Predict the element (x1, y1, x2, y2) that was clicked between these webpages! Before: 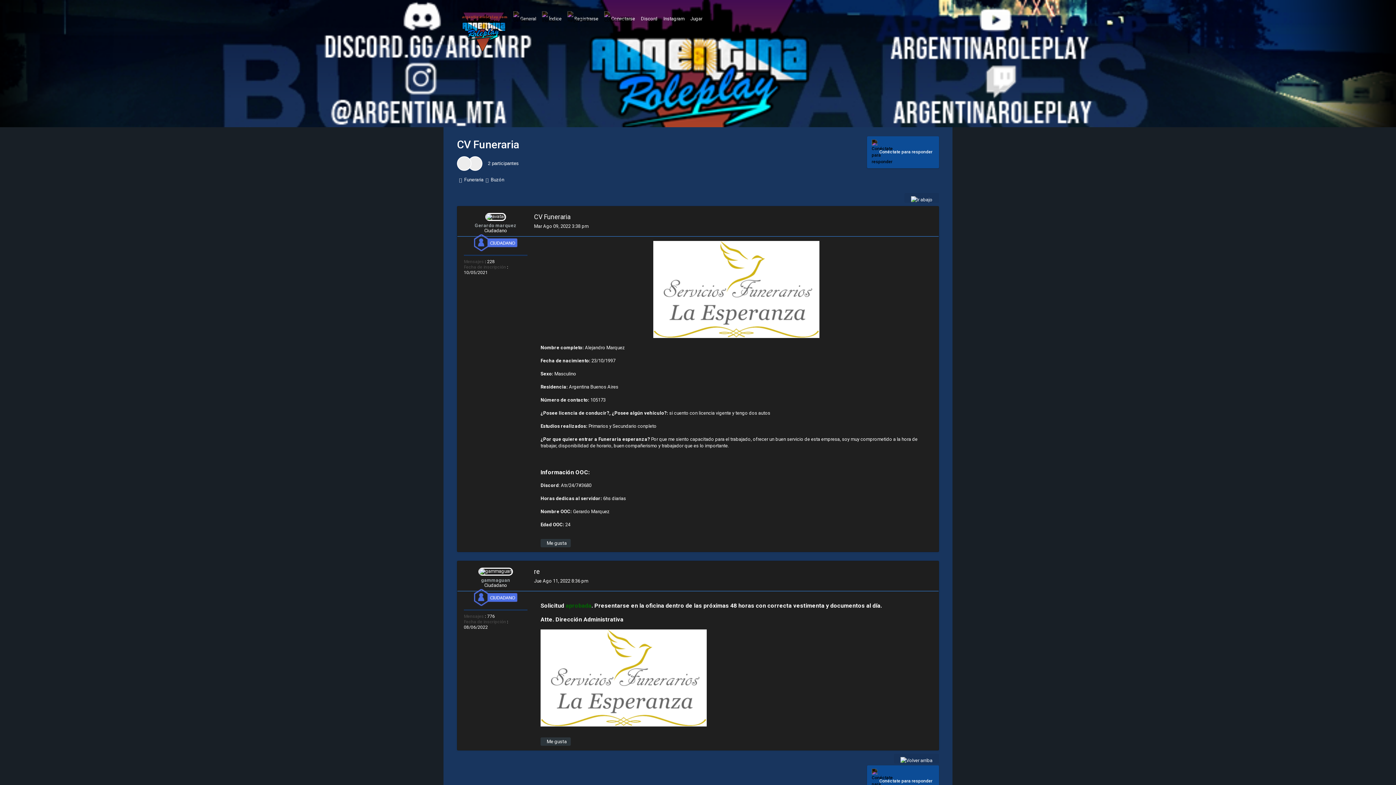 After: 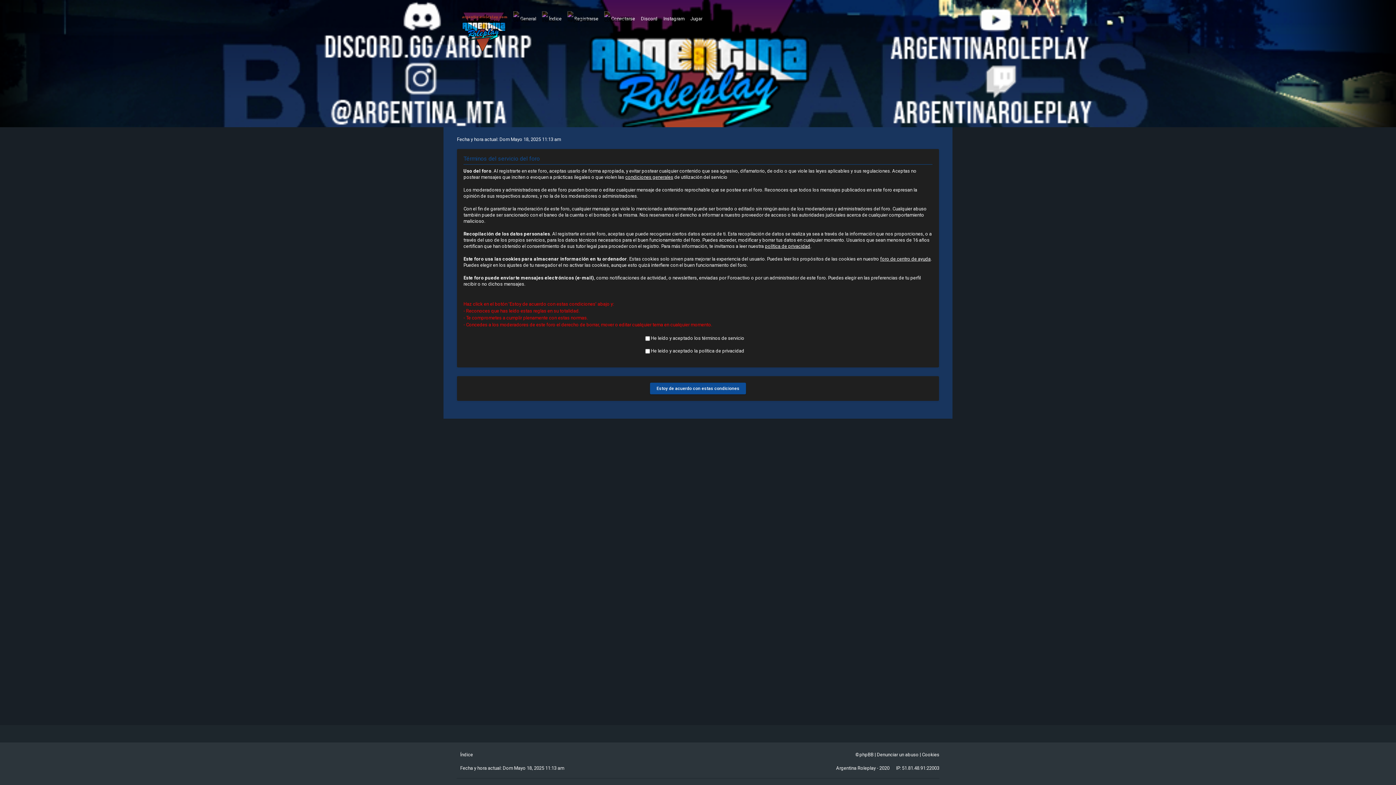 Action: label: Registrarse bbox: (565, 9, 600, 25)